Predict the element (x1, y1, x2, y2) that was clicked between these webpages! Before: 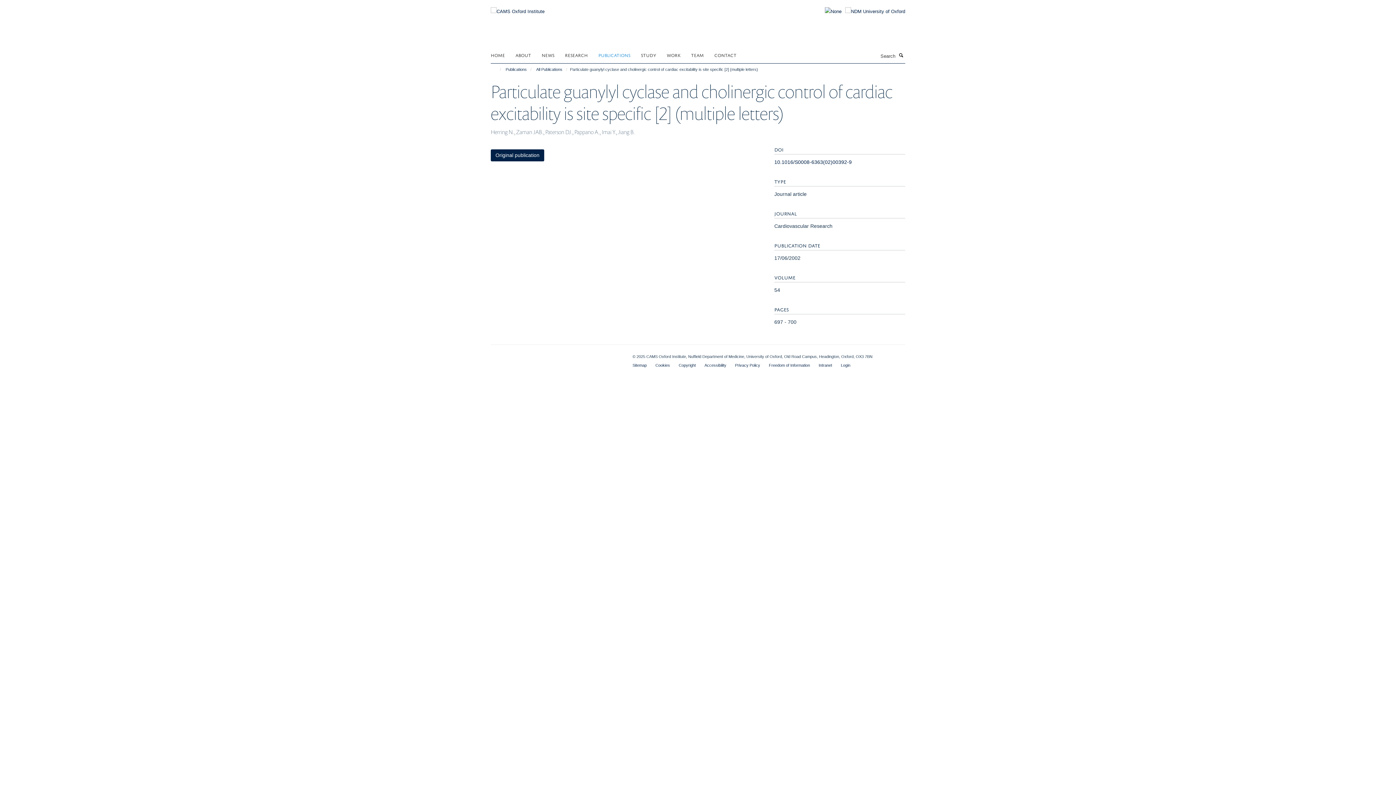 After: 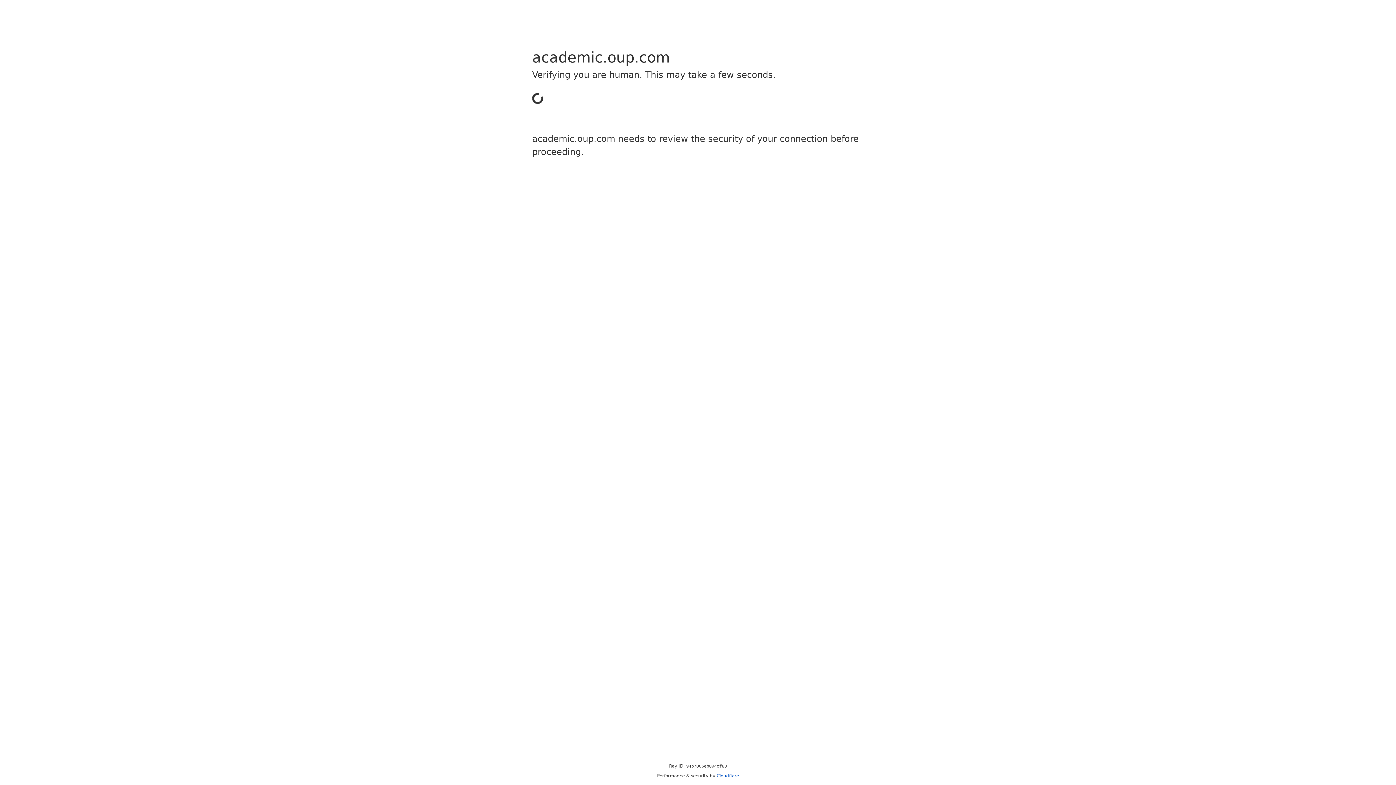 Action: bbox: (490, 149, 544, 161) label: Original publication